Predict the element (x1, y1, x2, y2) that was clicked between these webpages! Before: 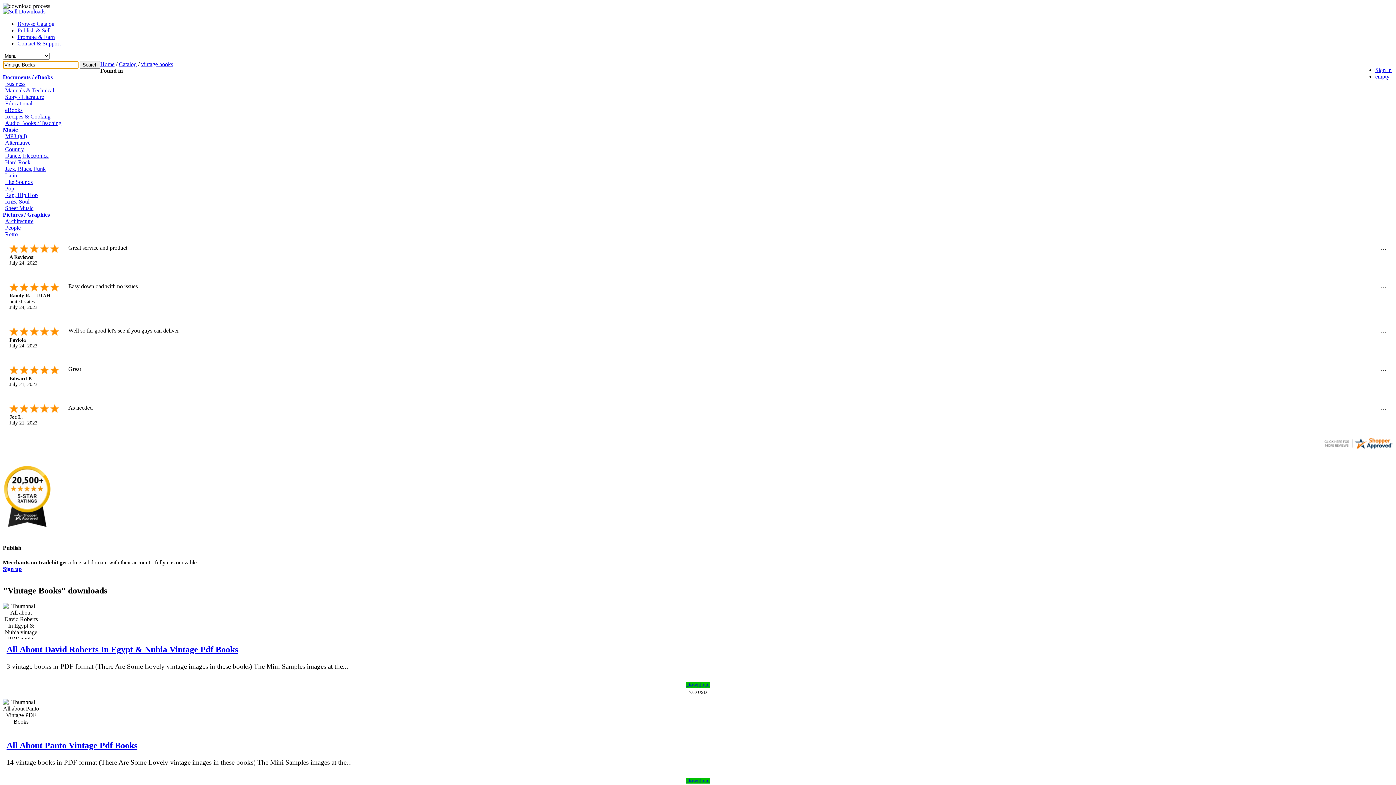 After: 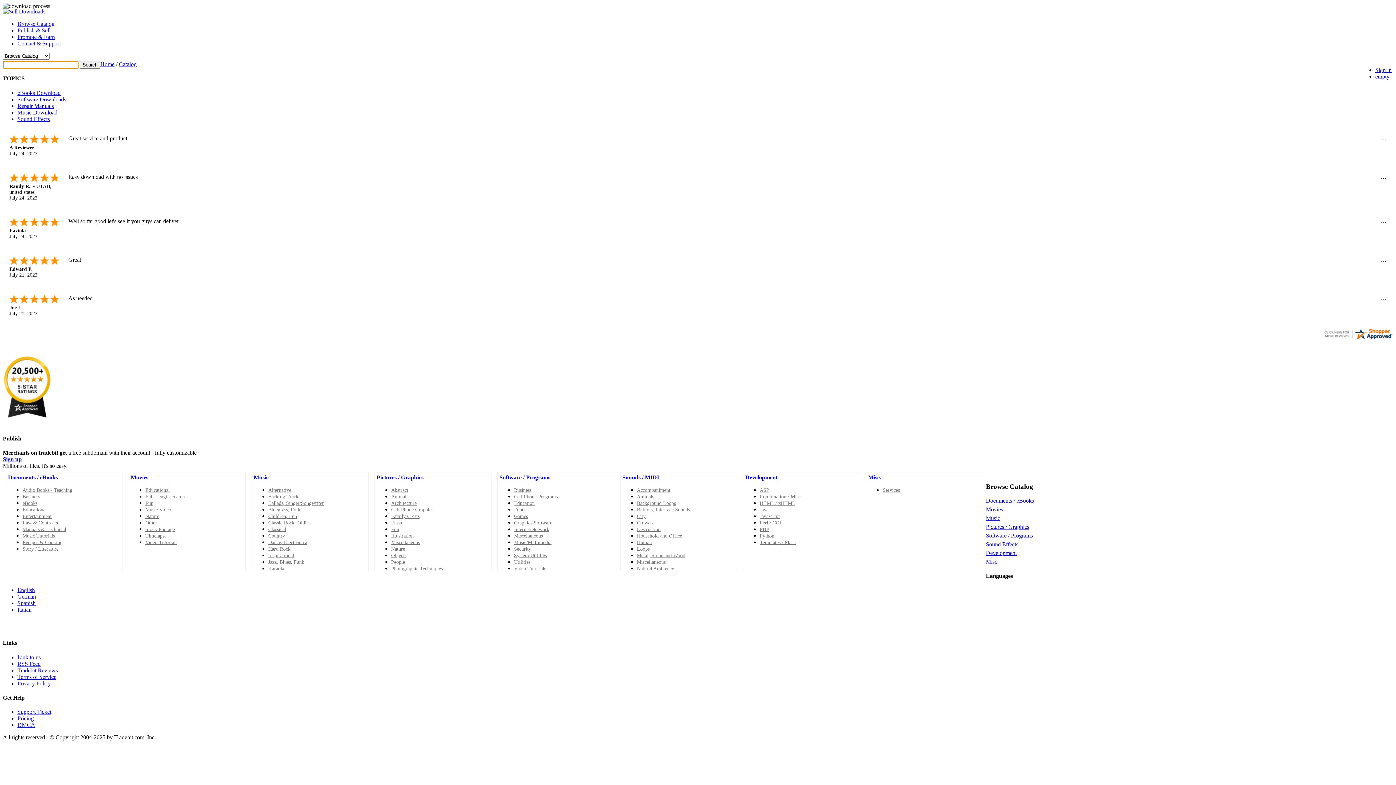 Action: label: Browse Catalog bbox: (17, 20, 54, 26)